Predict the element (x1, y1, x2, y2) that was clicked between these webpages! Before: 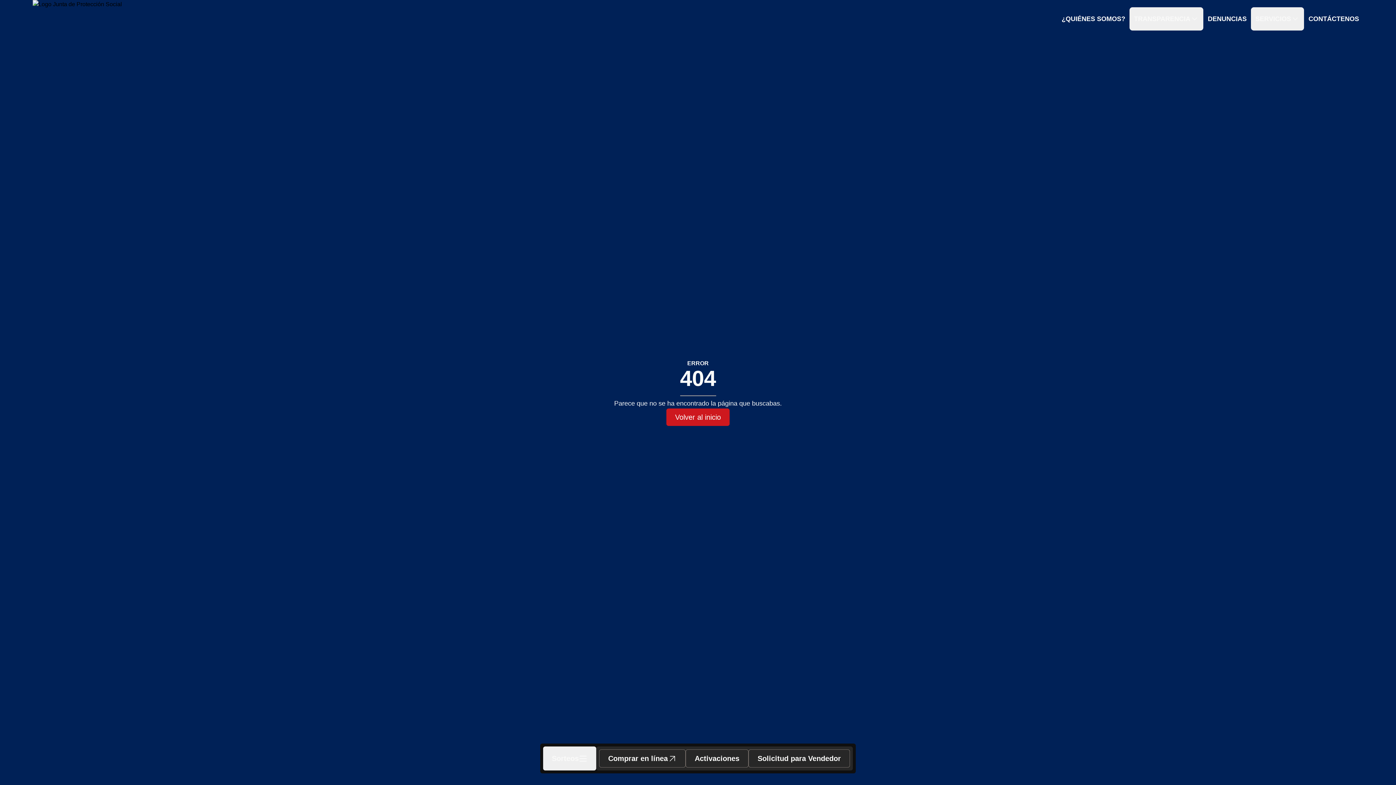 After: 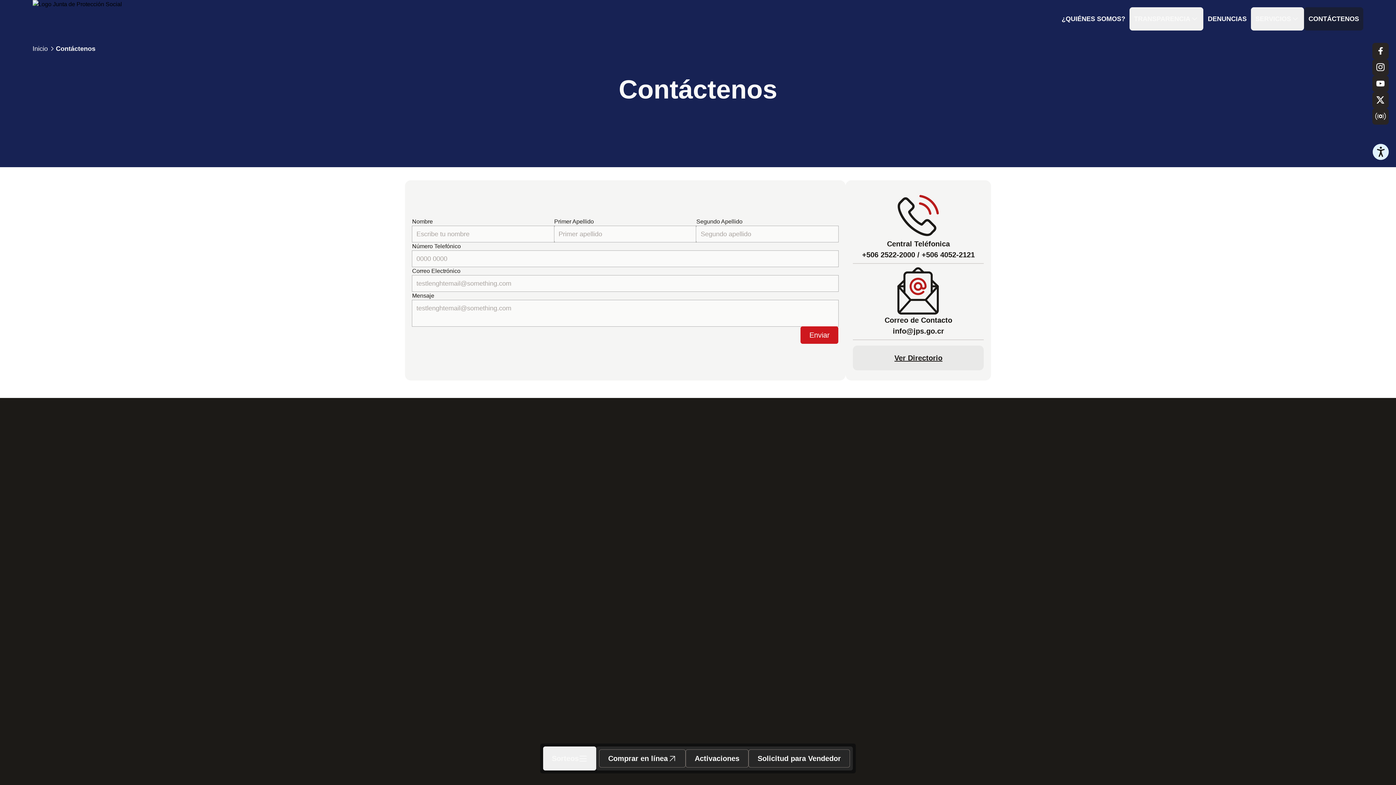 Action: label: Enlace a CONTÁCTENOS bbox: (1304, 7, 1363, 30)